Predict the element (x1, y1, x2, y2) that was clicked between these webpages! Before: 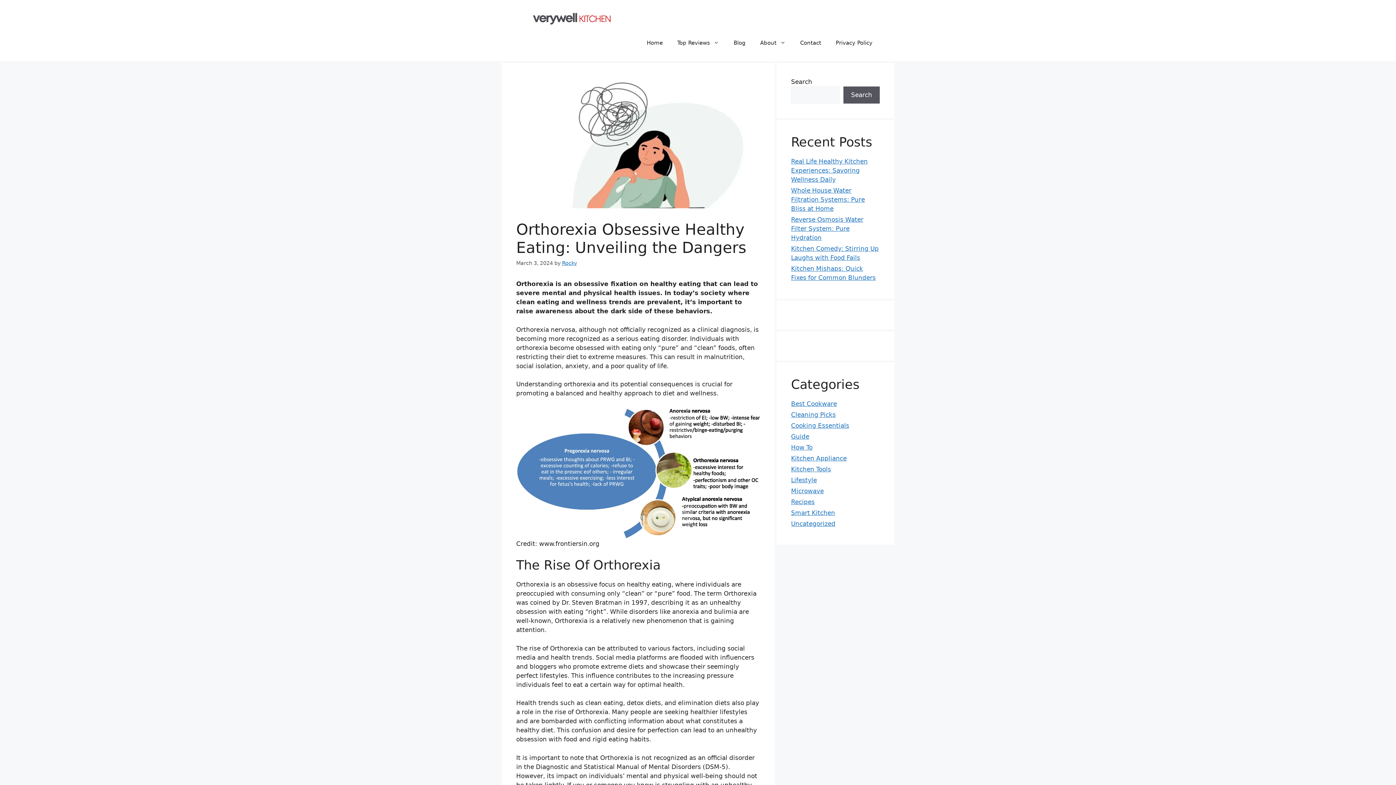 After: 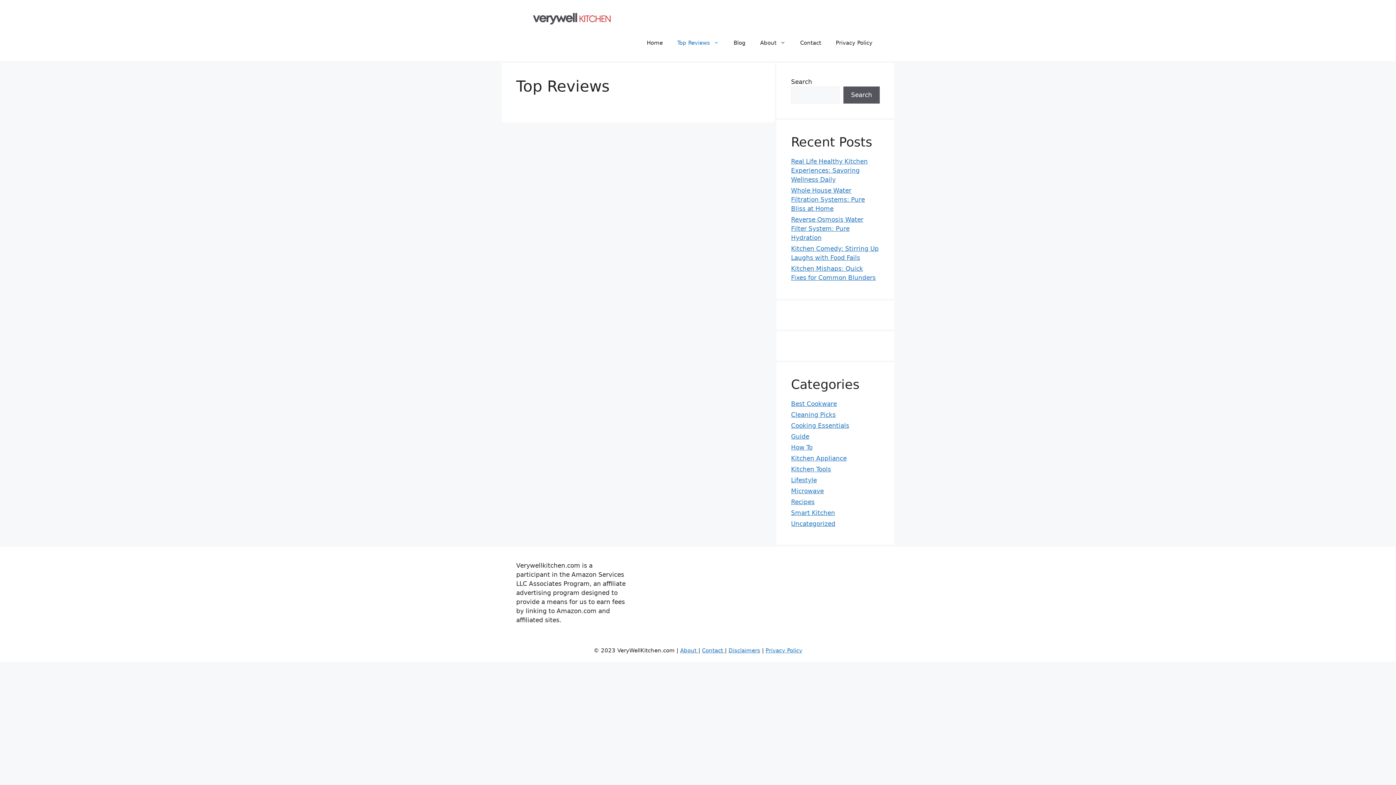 Action: label: Top Reviews bbox: (670, 32, 726, 53)